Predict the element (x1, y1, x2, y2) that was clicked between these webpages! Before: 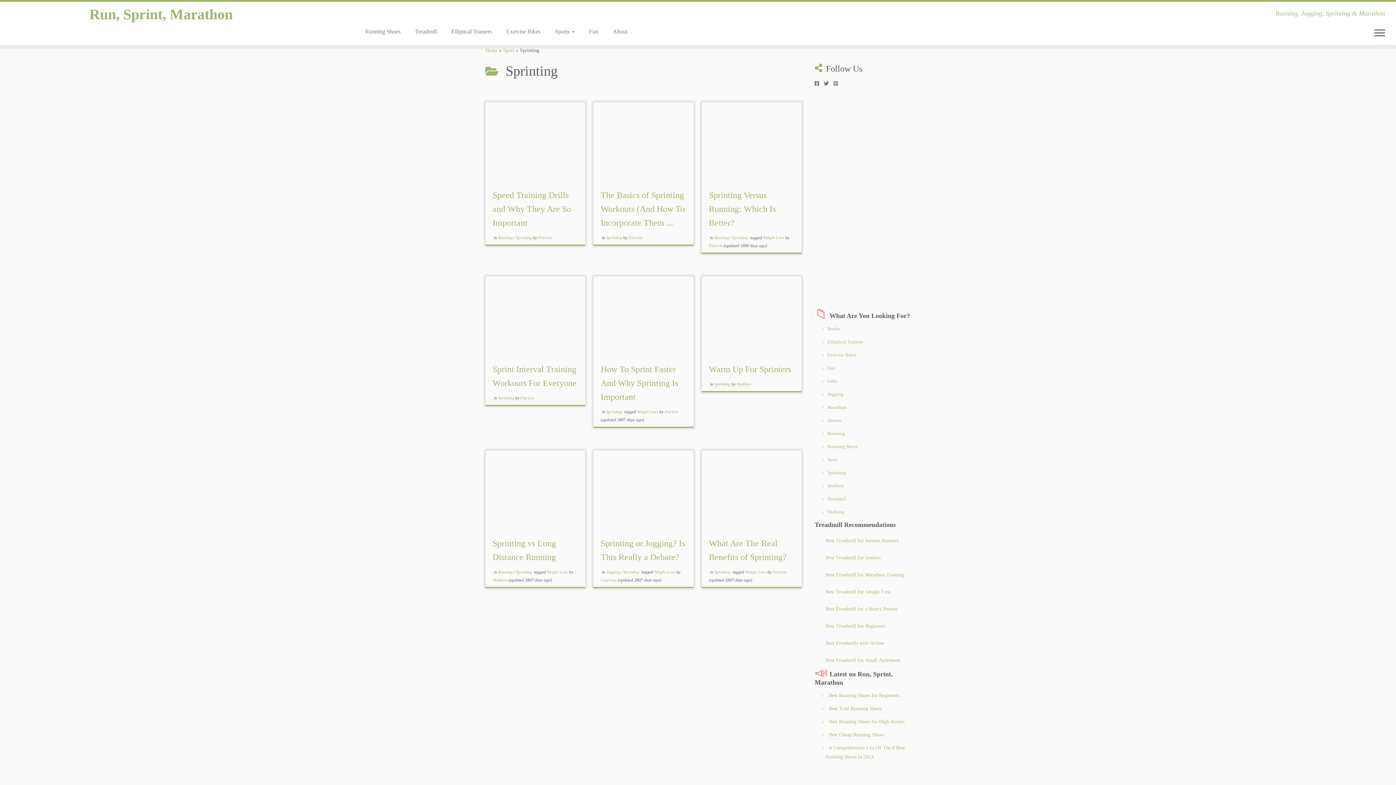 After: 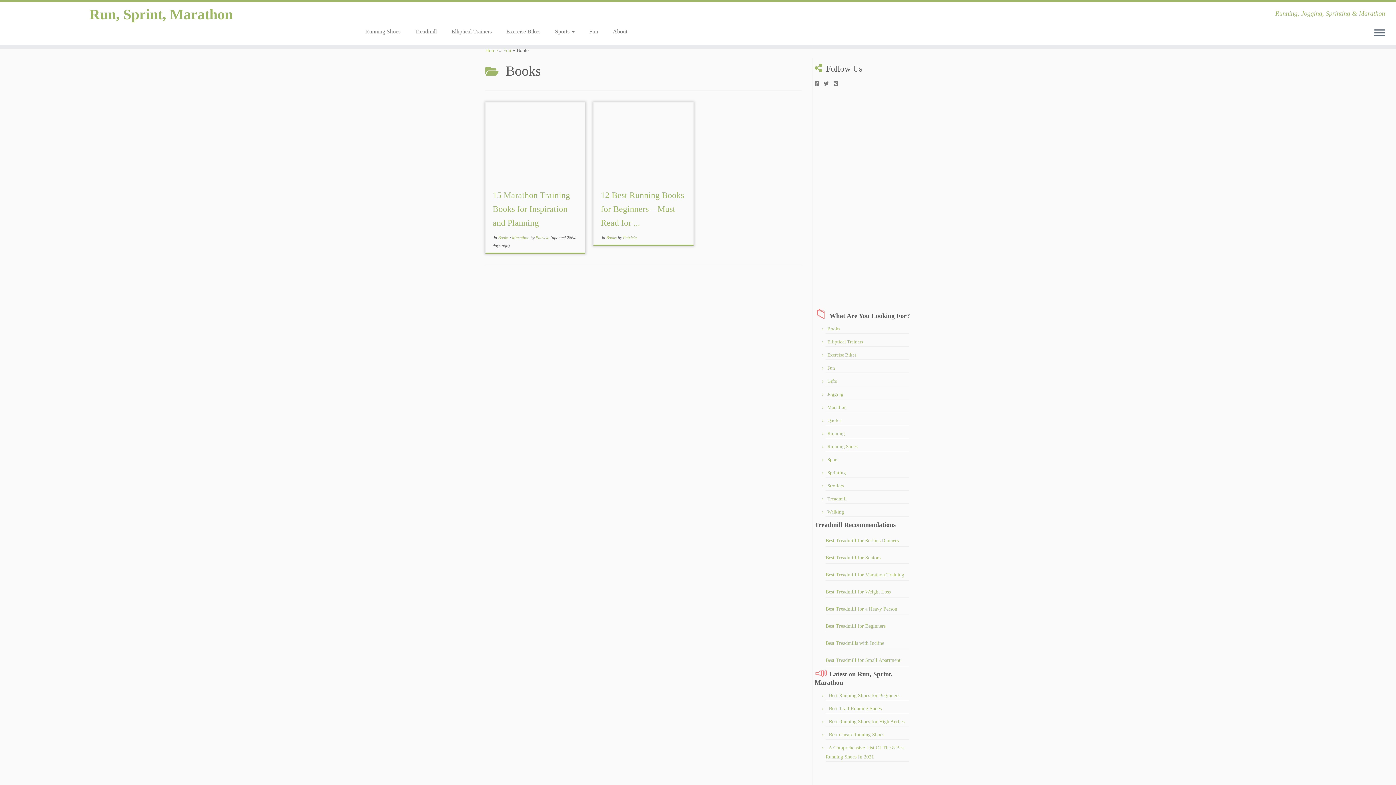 Action: bbox: (827, 326, 840, 331) label: Books